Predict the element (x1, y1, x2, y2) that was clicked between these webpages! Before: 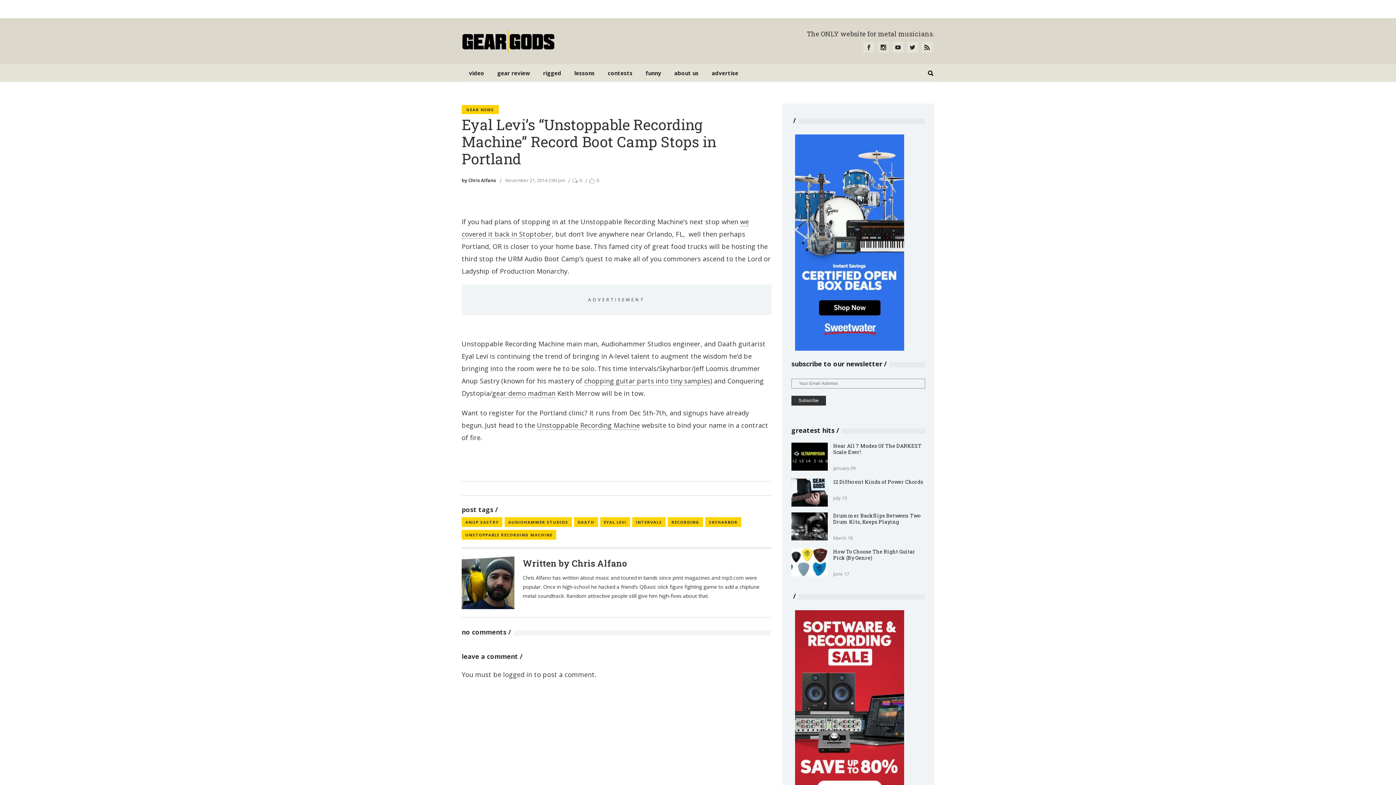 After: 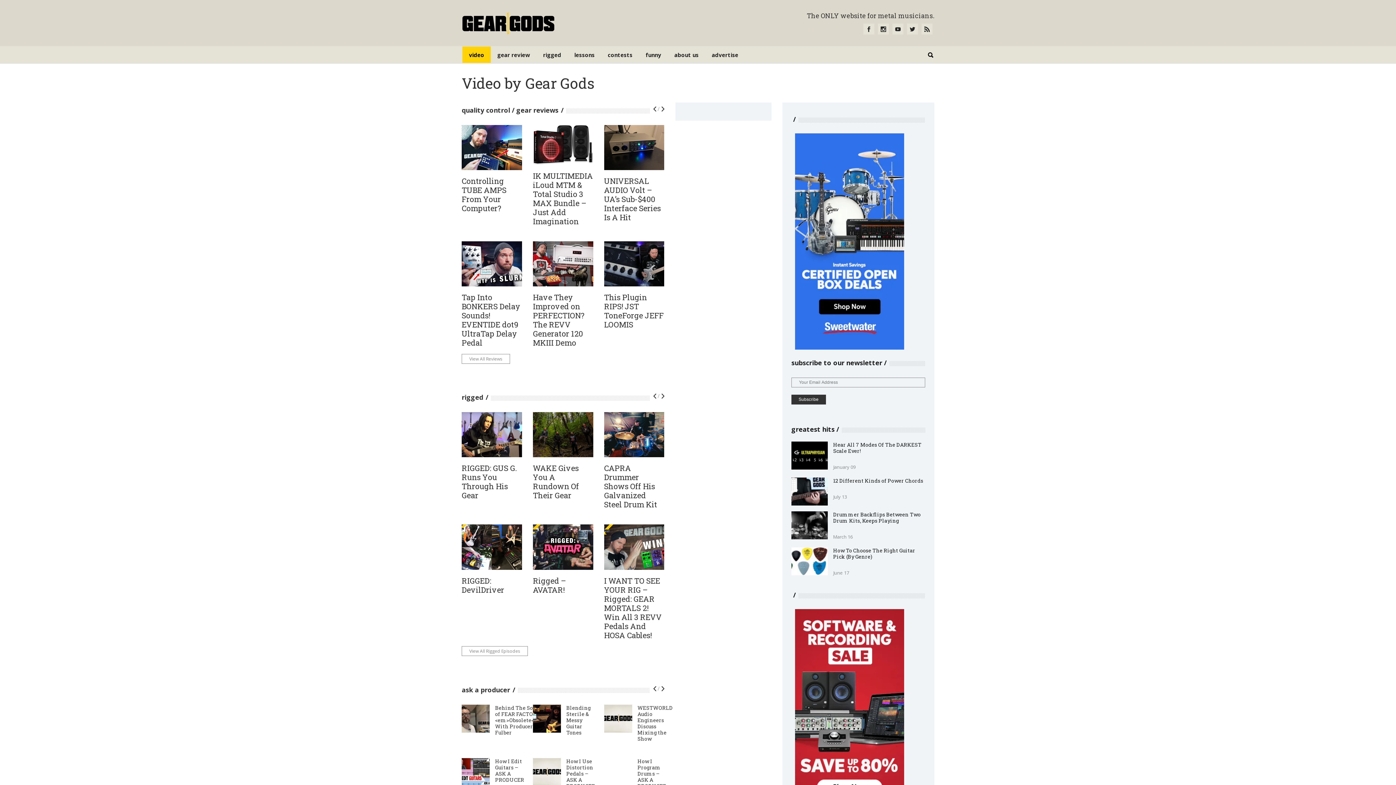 Action: label: video bbox: (462, 64, 490, 81)